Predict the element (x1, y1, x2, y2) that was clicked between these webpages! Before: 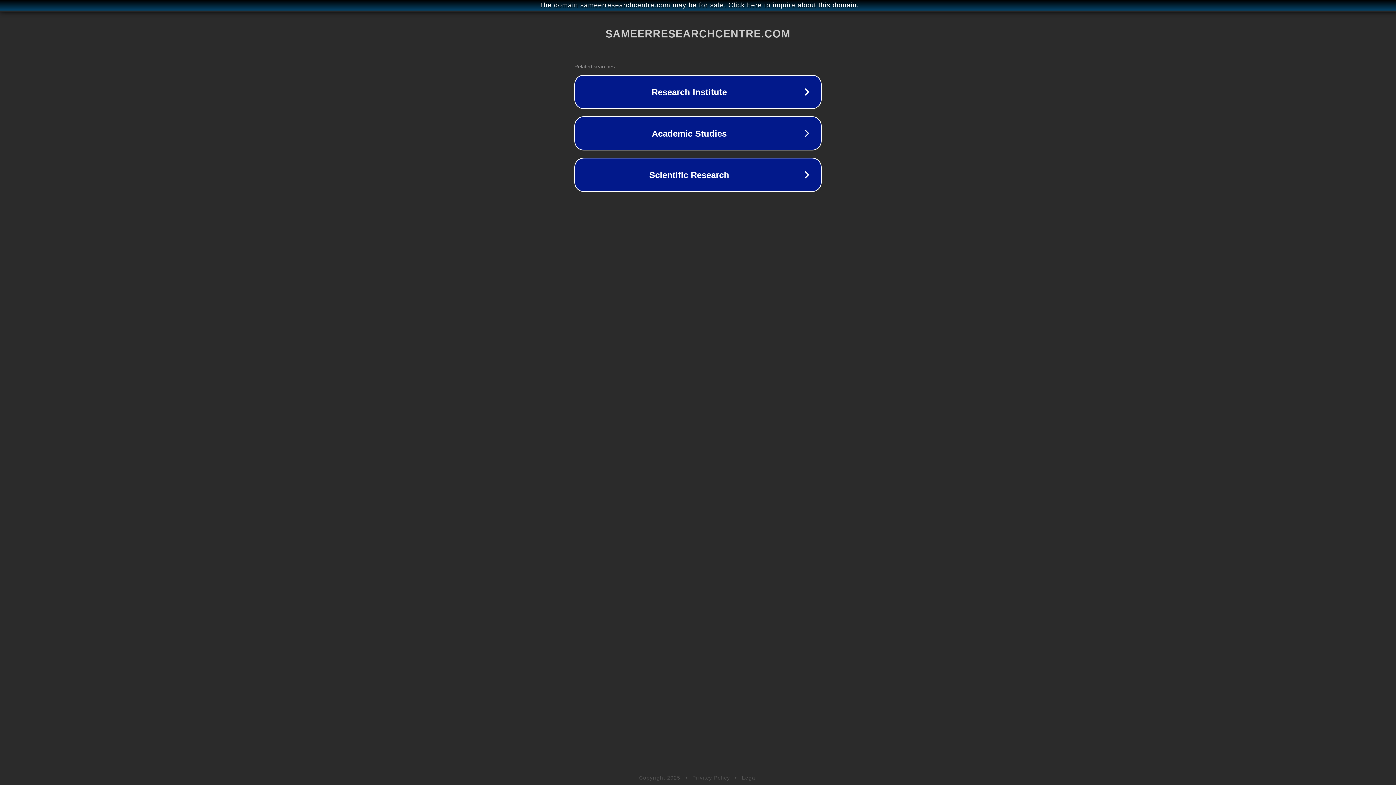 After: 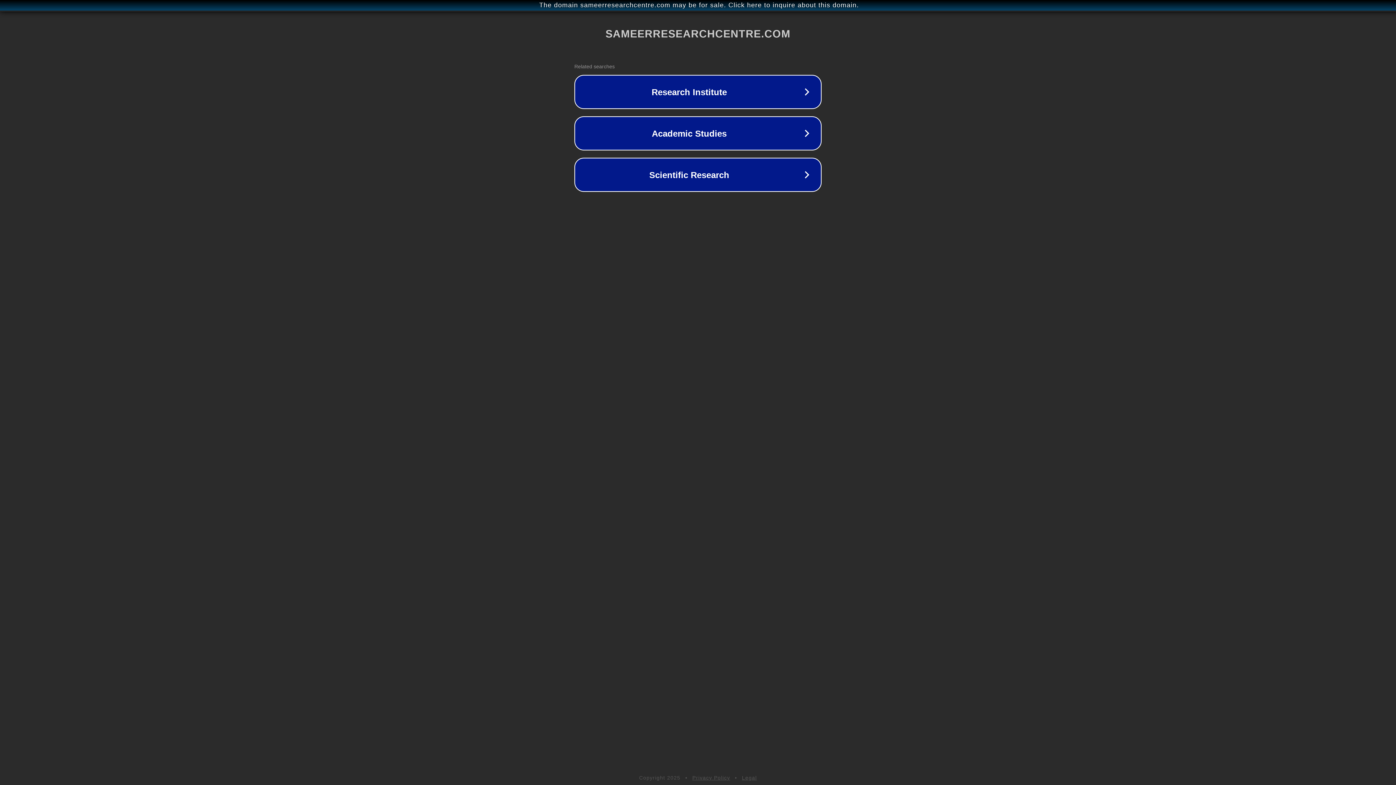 Action: bbox: (742, 775, 757, 781) label: Legal